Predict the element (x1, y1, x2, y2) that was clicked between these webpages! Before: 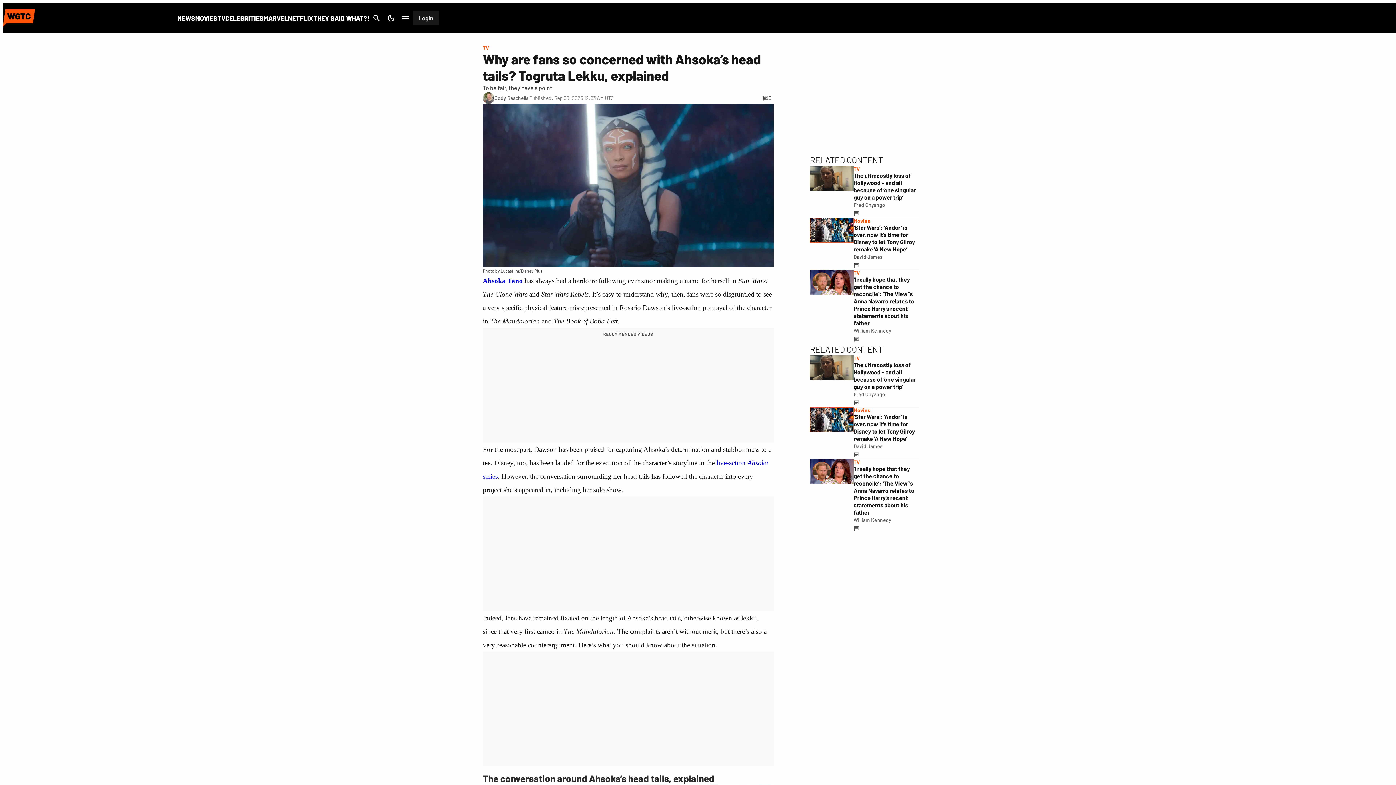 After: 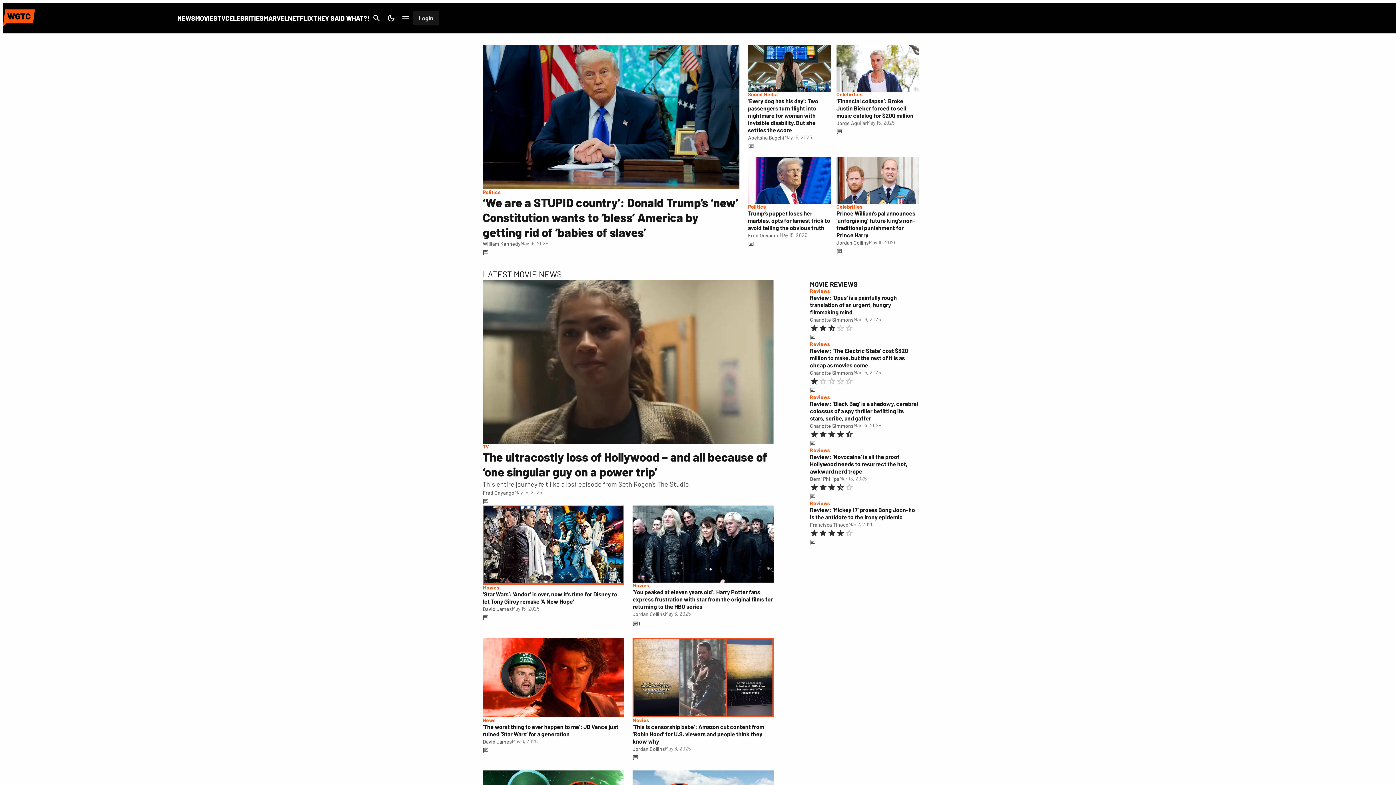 Action: bbox: (2, 8, 34, 28)